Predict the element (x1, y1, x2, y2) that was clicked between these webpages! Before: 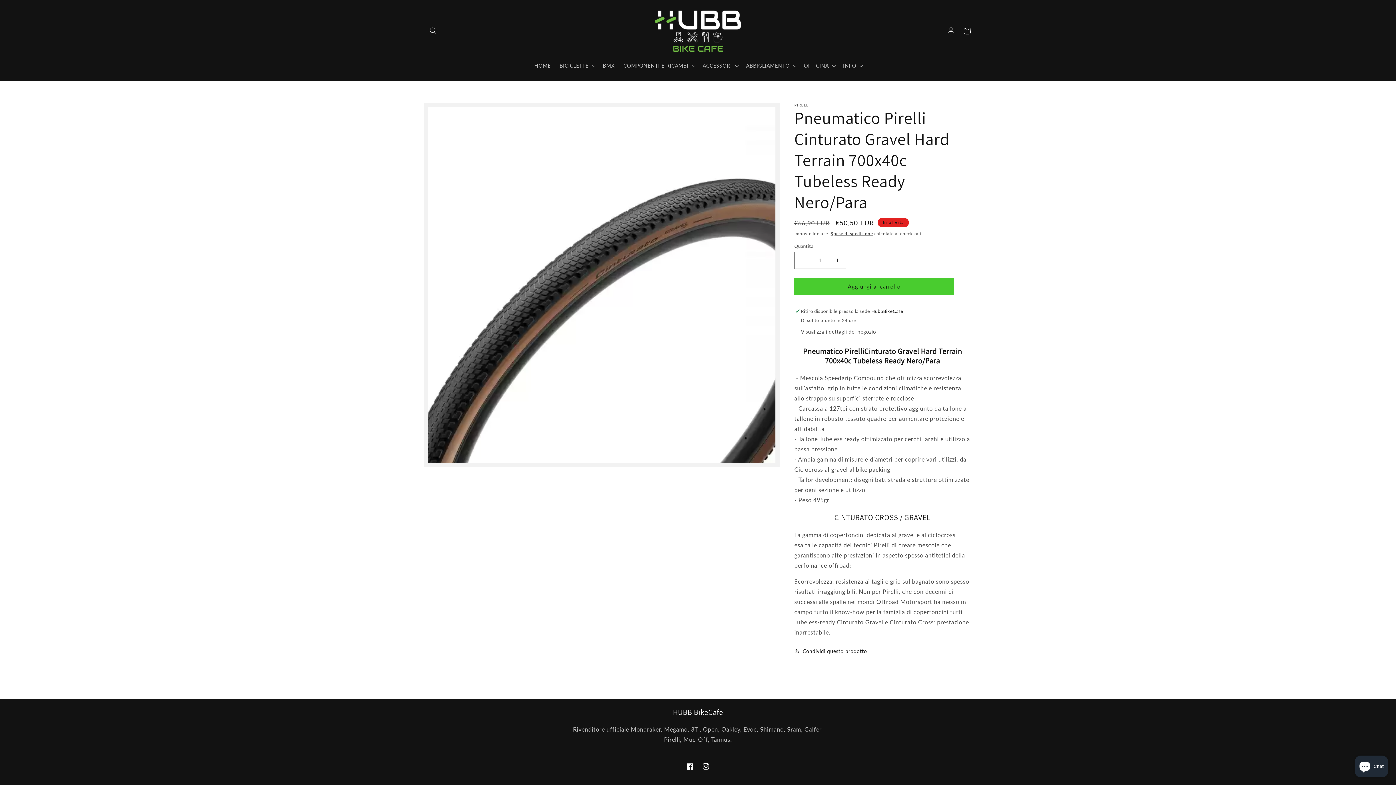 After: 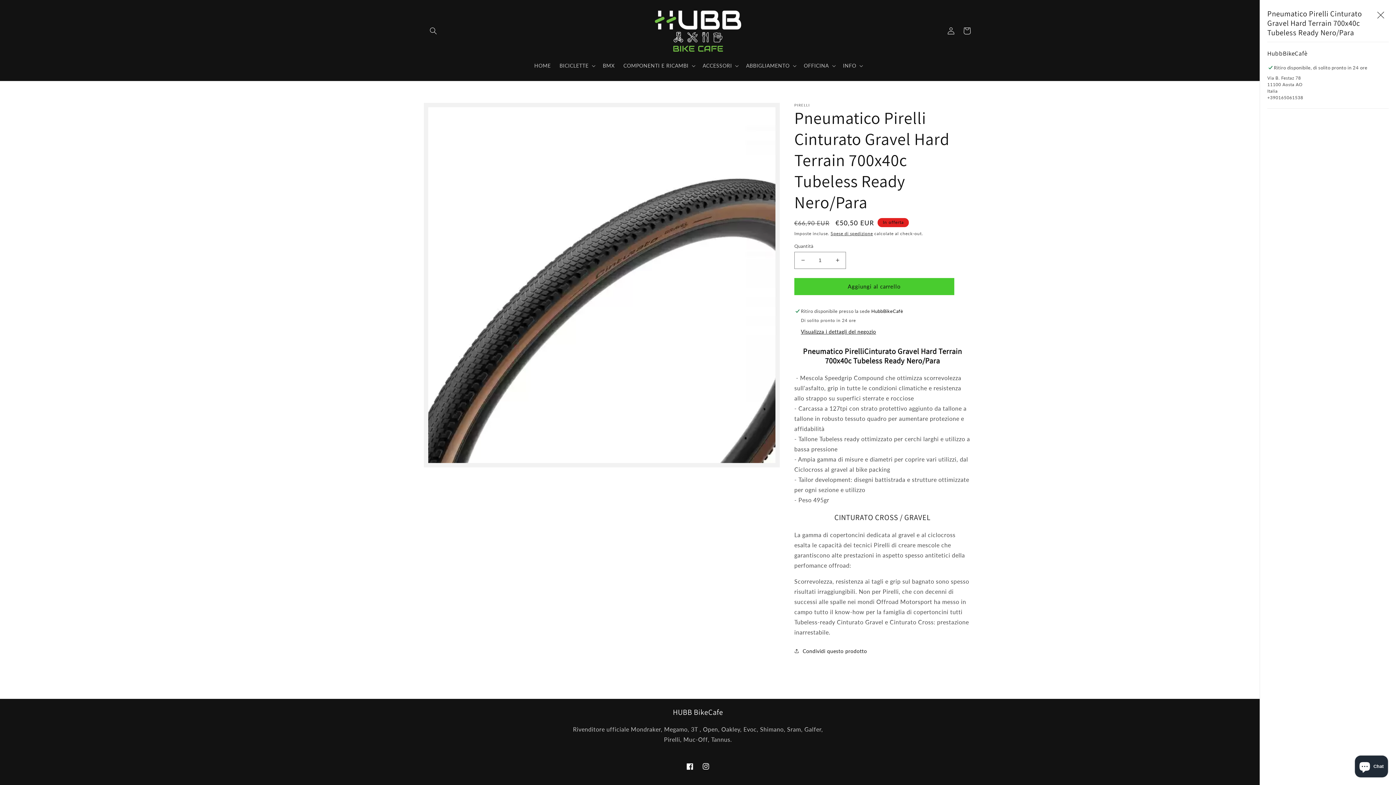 Action: bbox: (801, 328, 876, 335) label: Visualizza i dettagli del negozio